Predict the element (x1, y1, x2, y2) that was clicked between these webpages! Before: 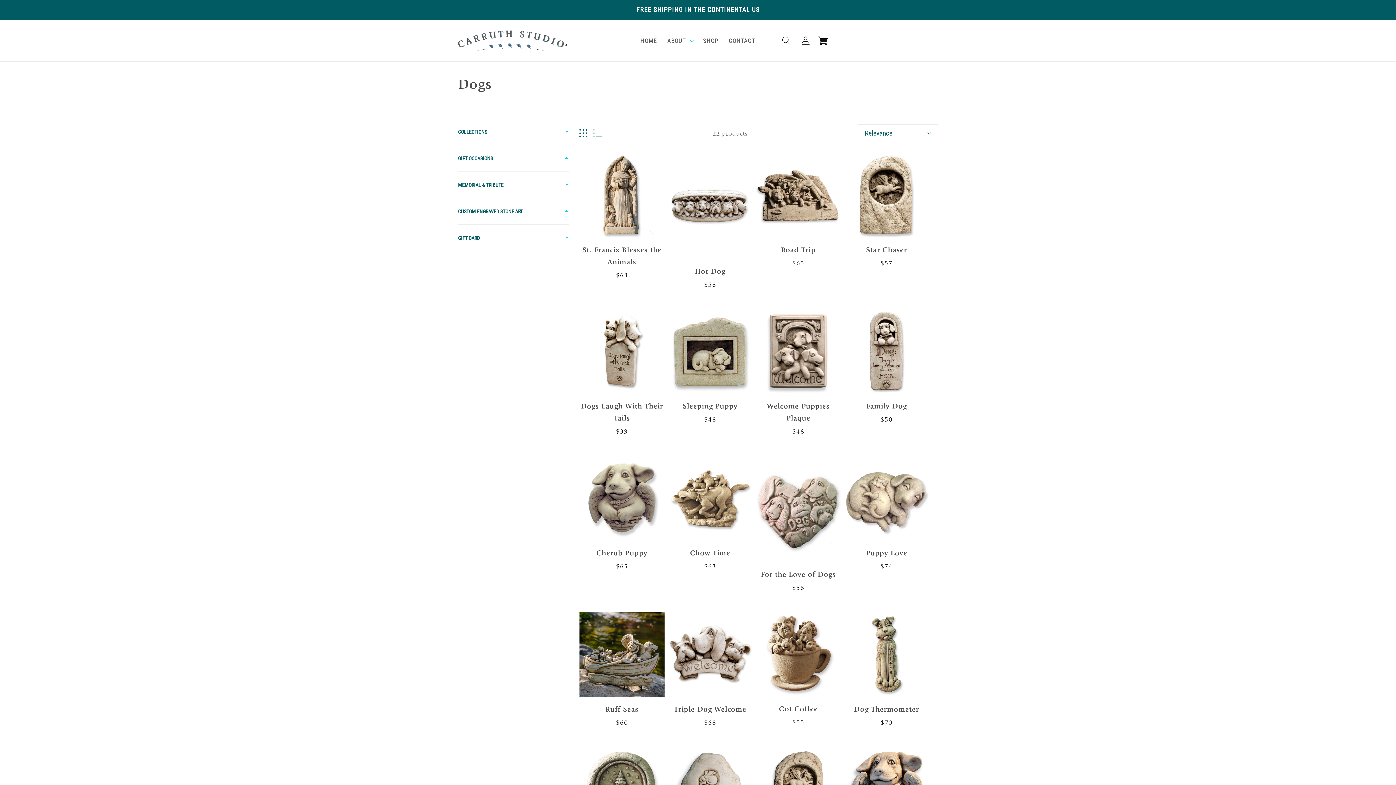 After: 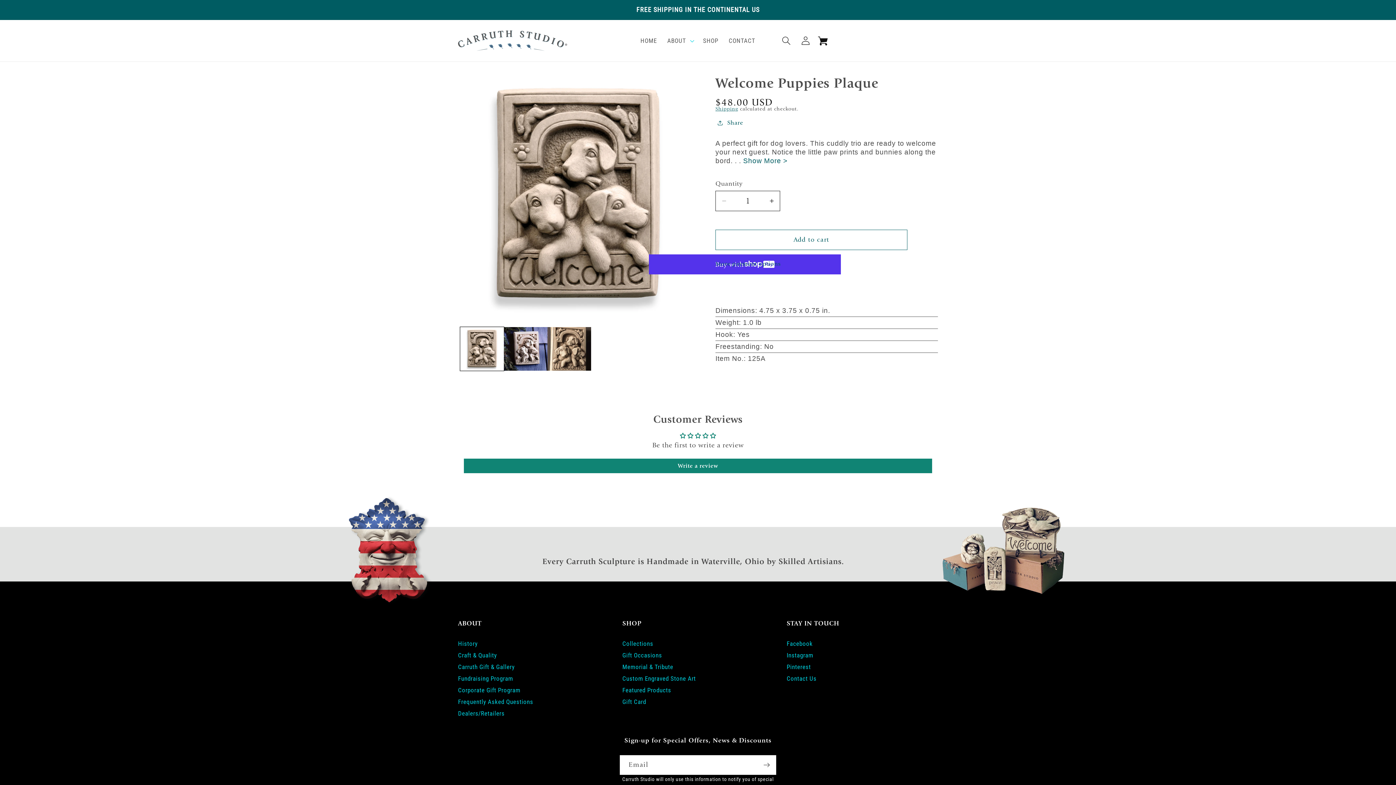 Action: bbox: (755, 400, 841, 424) label: Welcome Puppies Plaque